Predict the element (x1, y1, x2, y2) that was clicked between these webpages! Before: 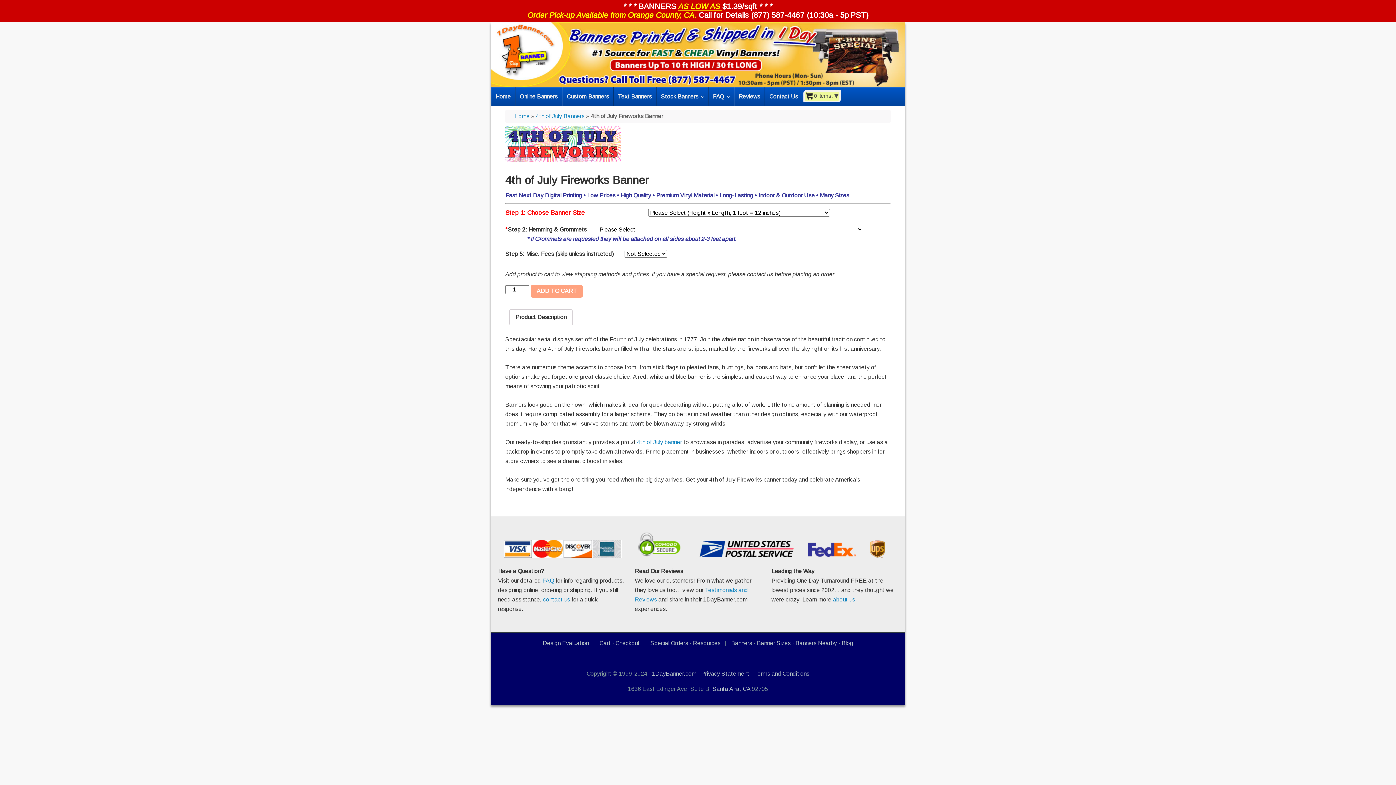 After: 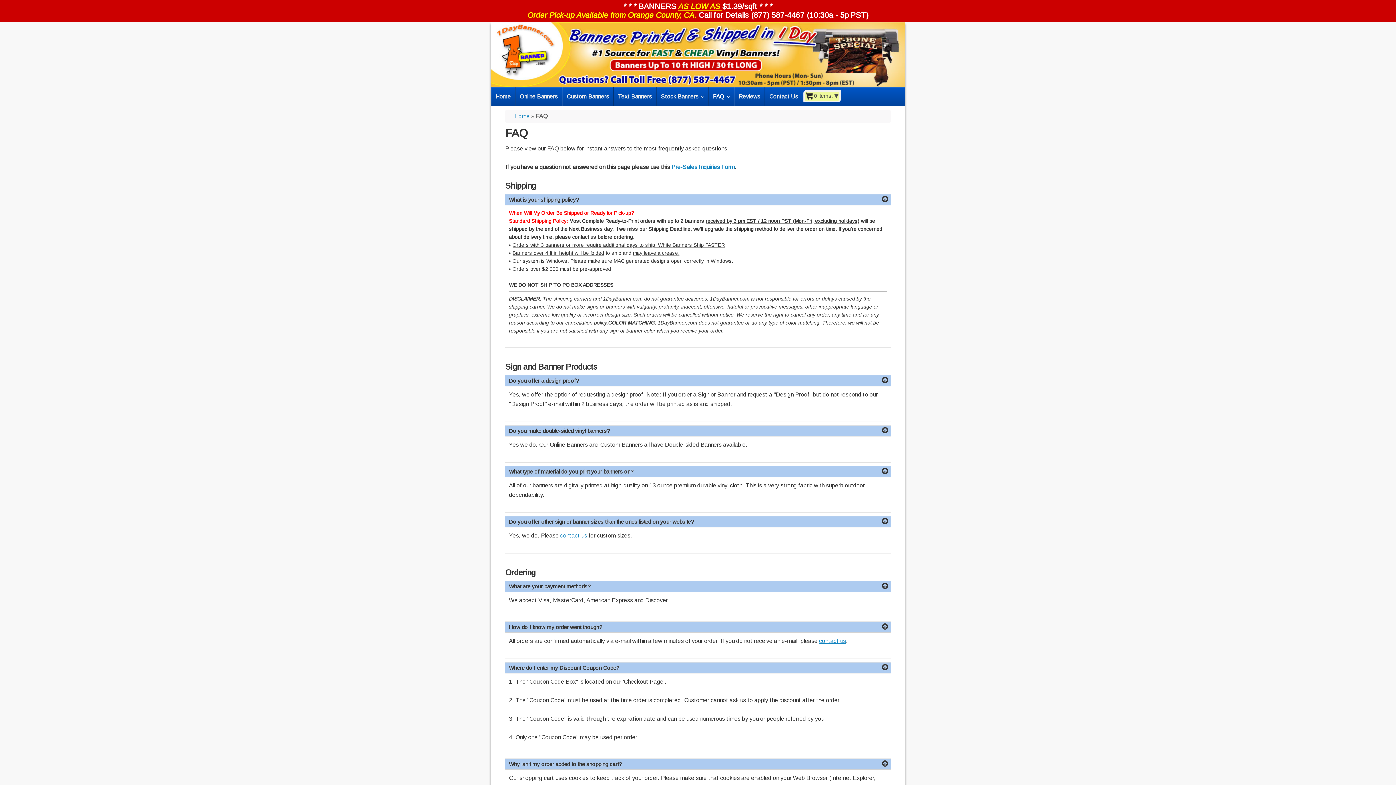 Action: bbox: (542, 577, 554, 583) label: FAQ